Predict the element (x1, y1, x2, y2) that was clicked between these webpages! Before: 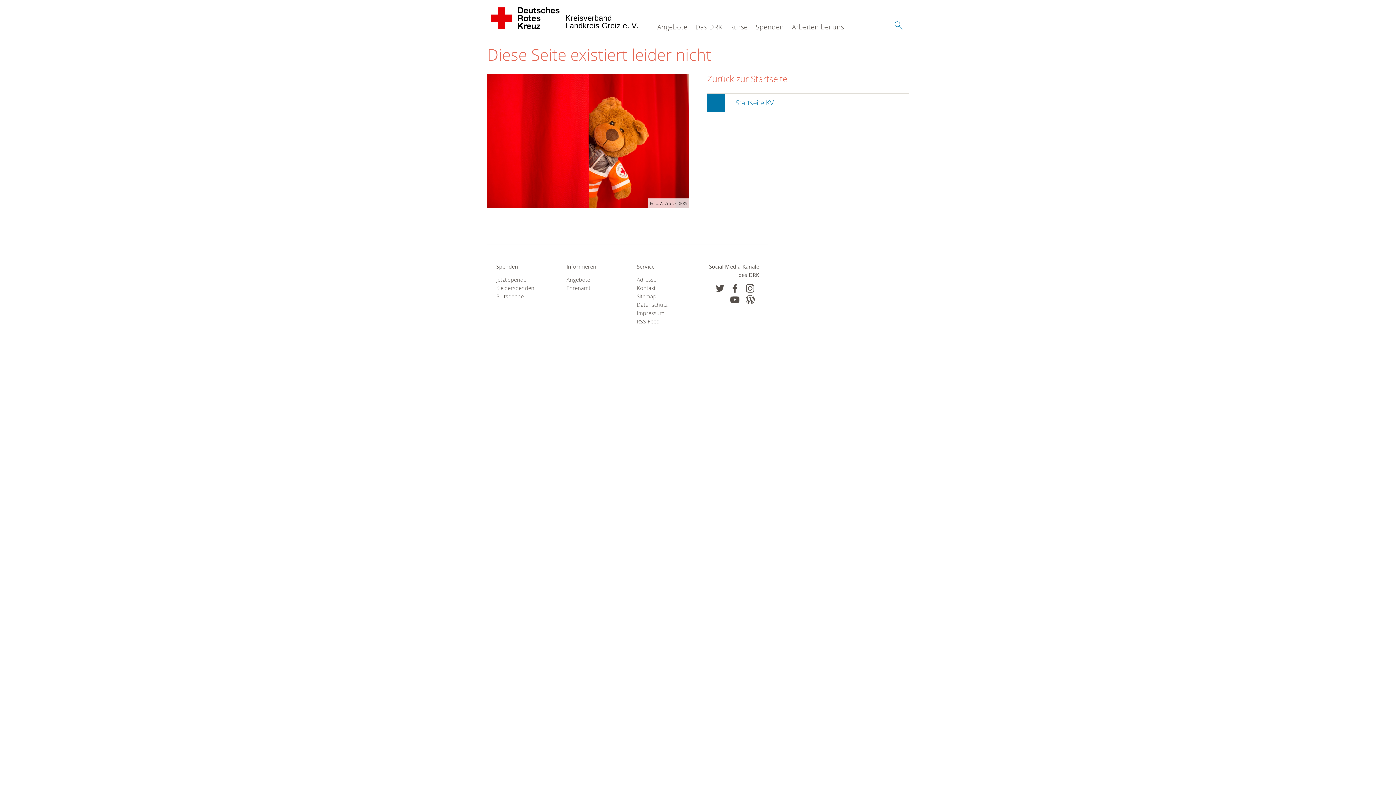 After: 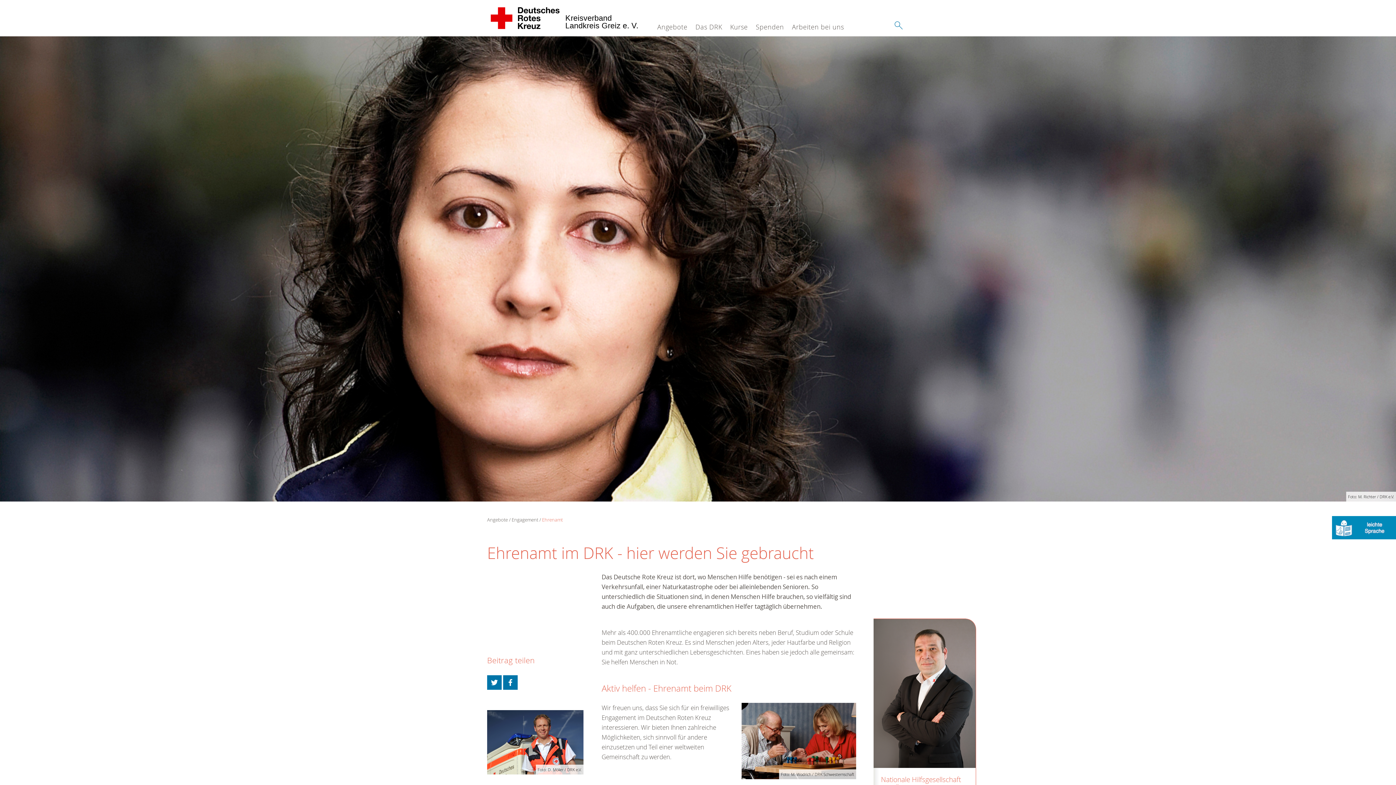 Action: bbox: (566, 283, 618, 292) label: Ehrenamt